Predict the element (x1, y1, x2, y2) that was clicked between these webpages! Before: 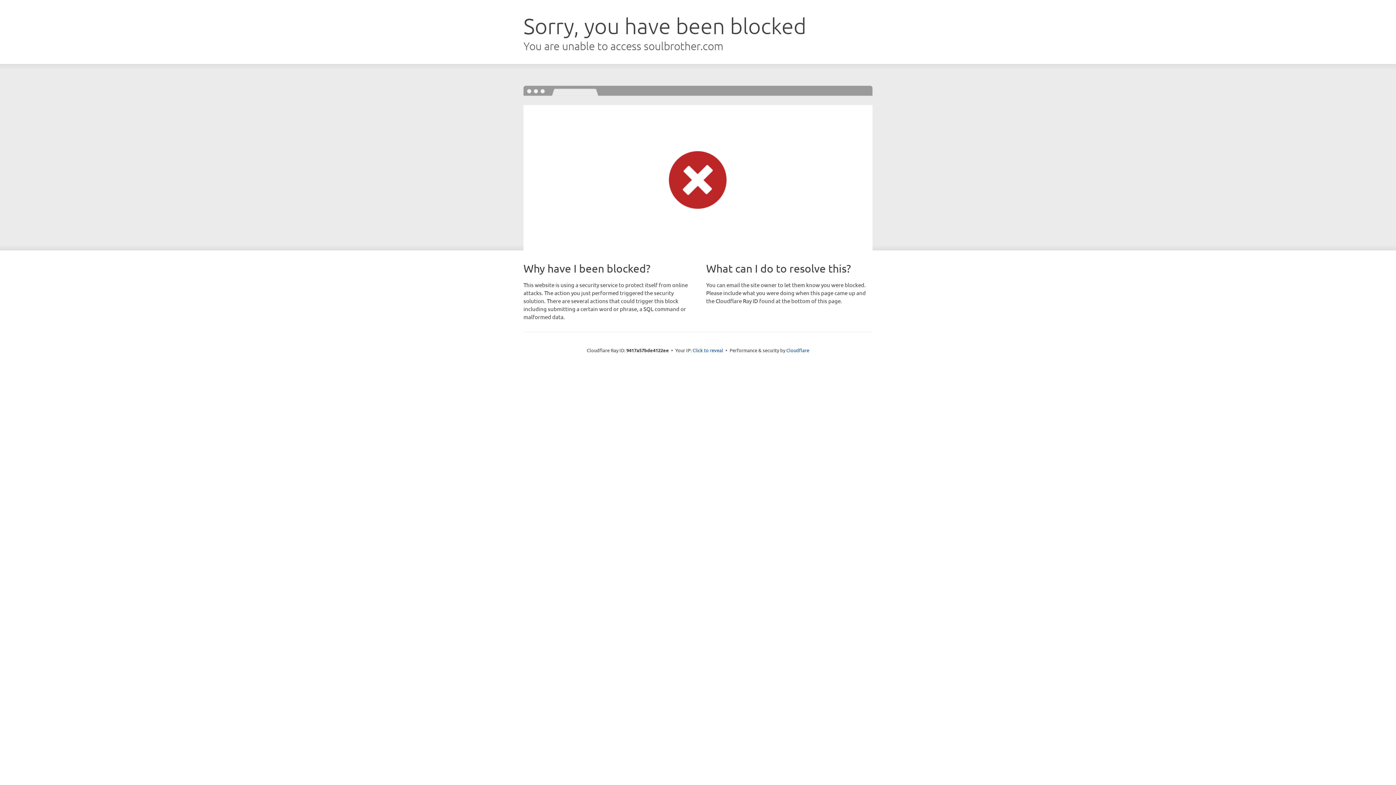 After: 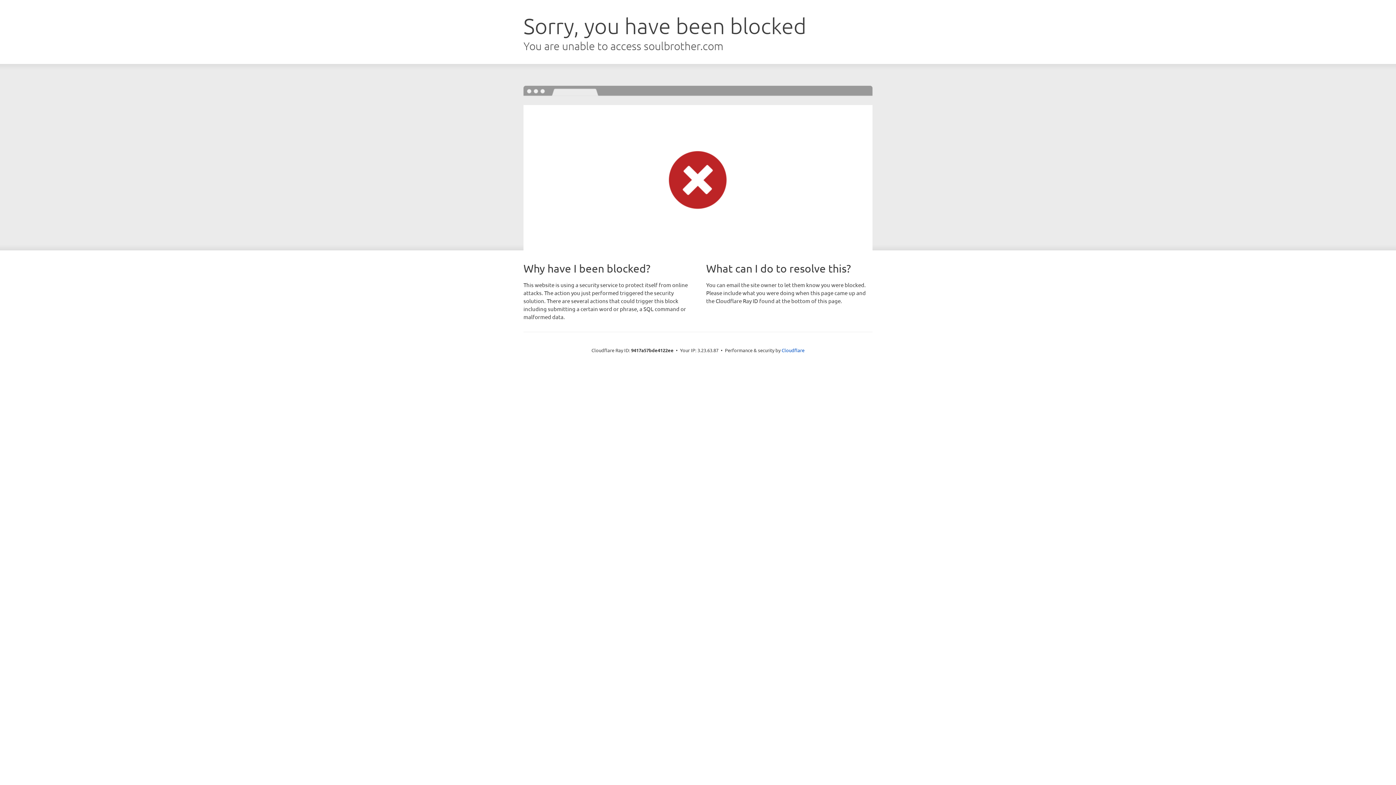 Action: bbox: (692, 346, 723, 353) label: Click to reveal